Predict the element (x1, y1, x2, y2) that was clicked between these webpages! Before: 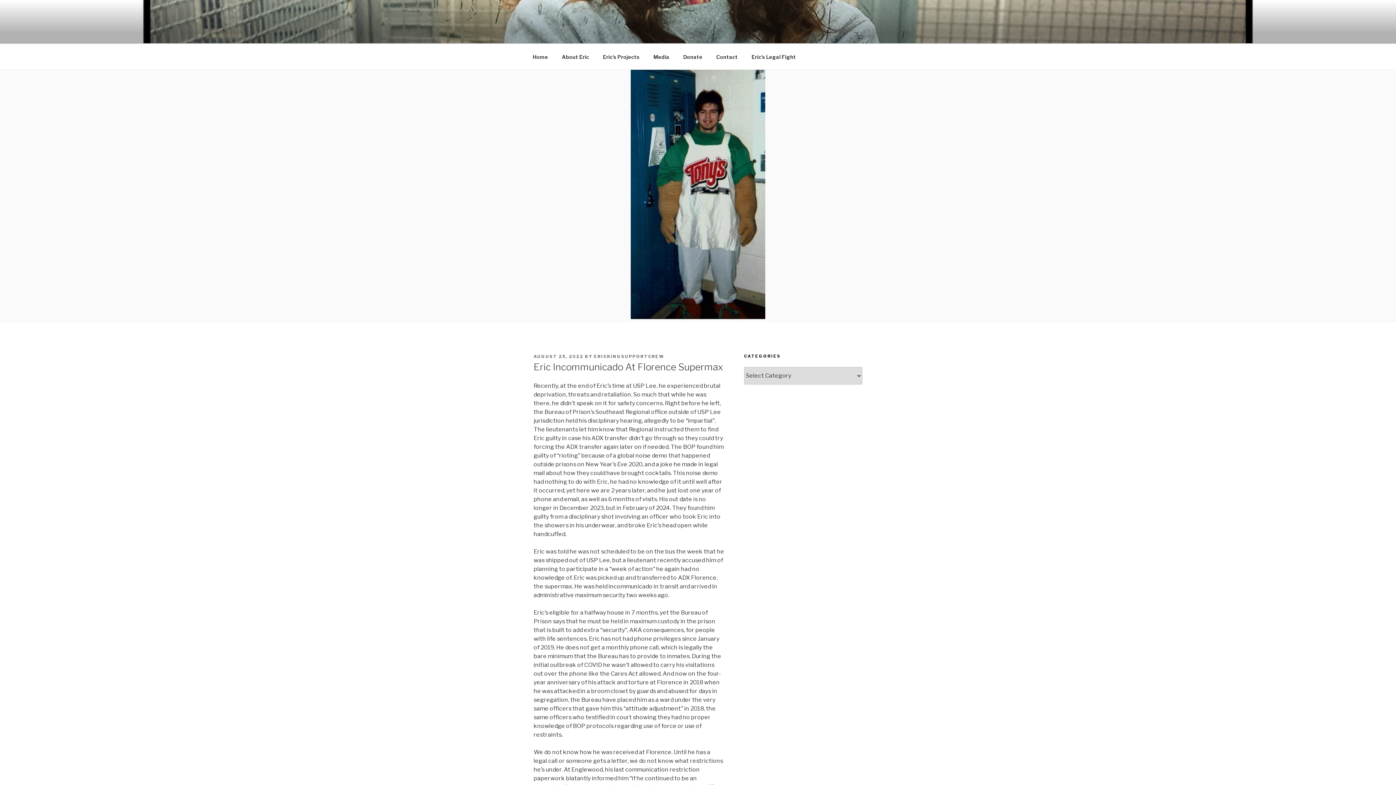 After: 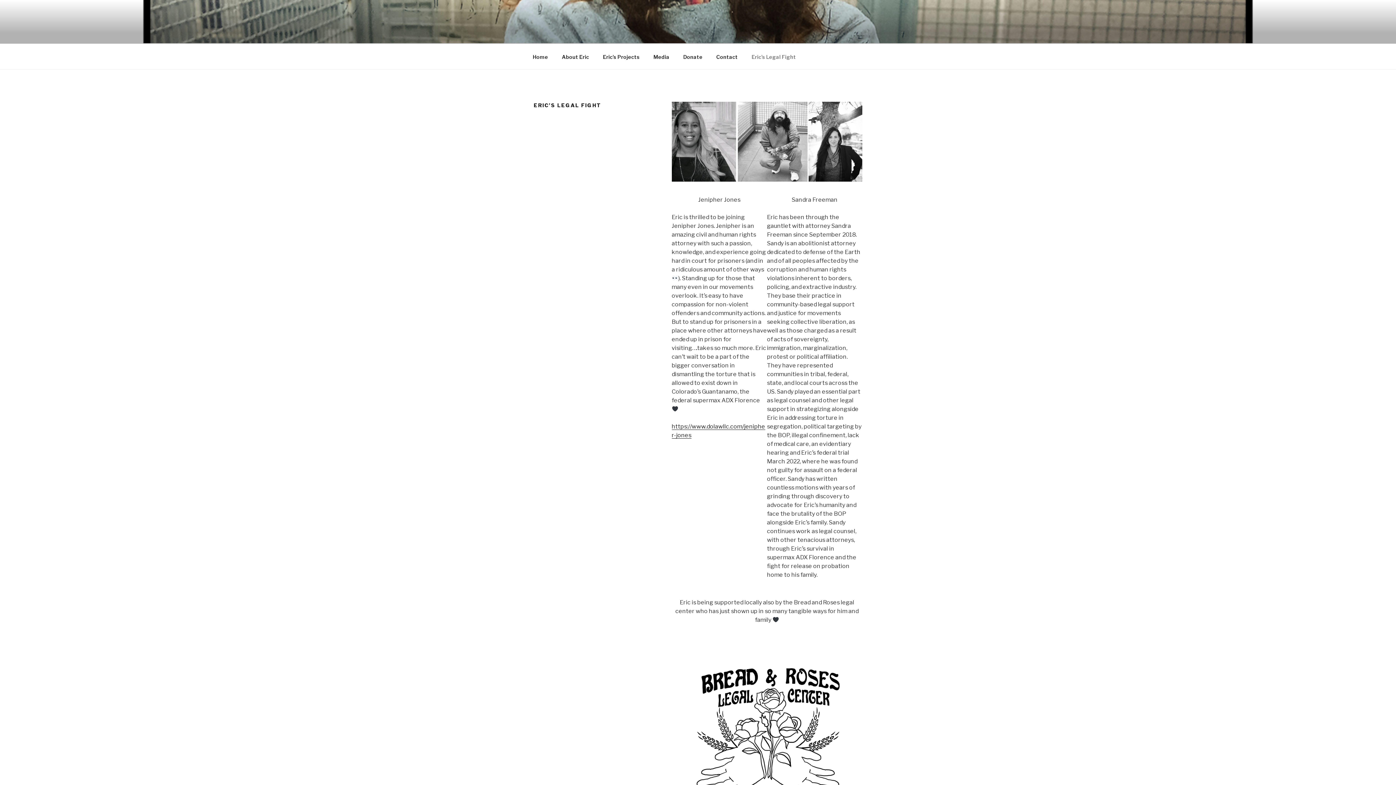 Action: label: Eric’s Legal Fight bbox: (745, 47, 802, 65)